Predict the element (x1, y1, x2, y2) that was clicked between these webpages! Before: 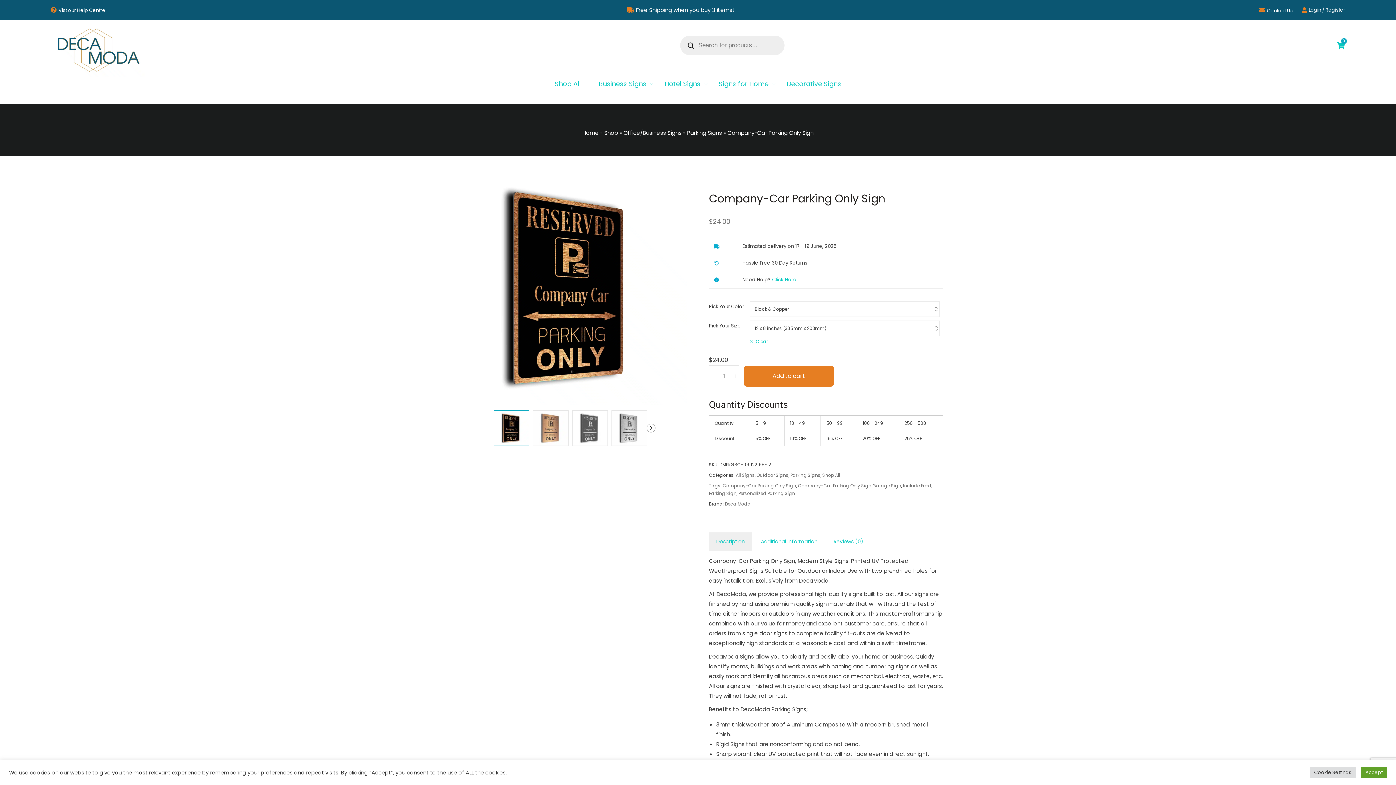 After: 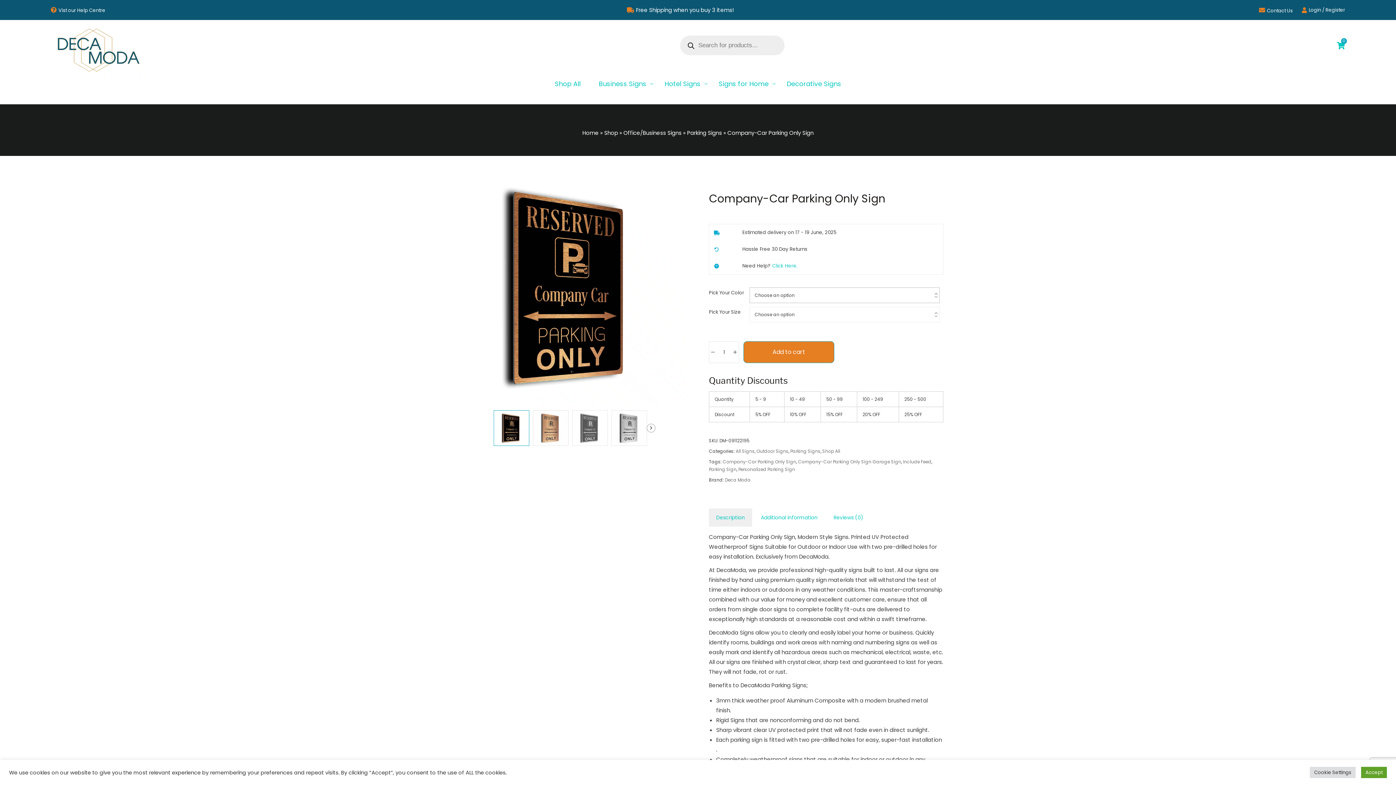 Action: bbox: (749, 338, 768, 344) label: Clear options